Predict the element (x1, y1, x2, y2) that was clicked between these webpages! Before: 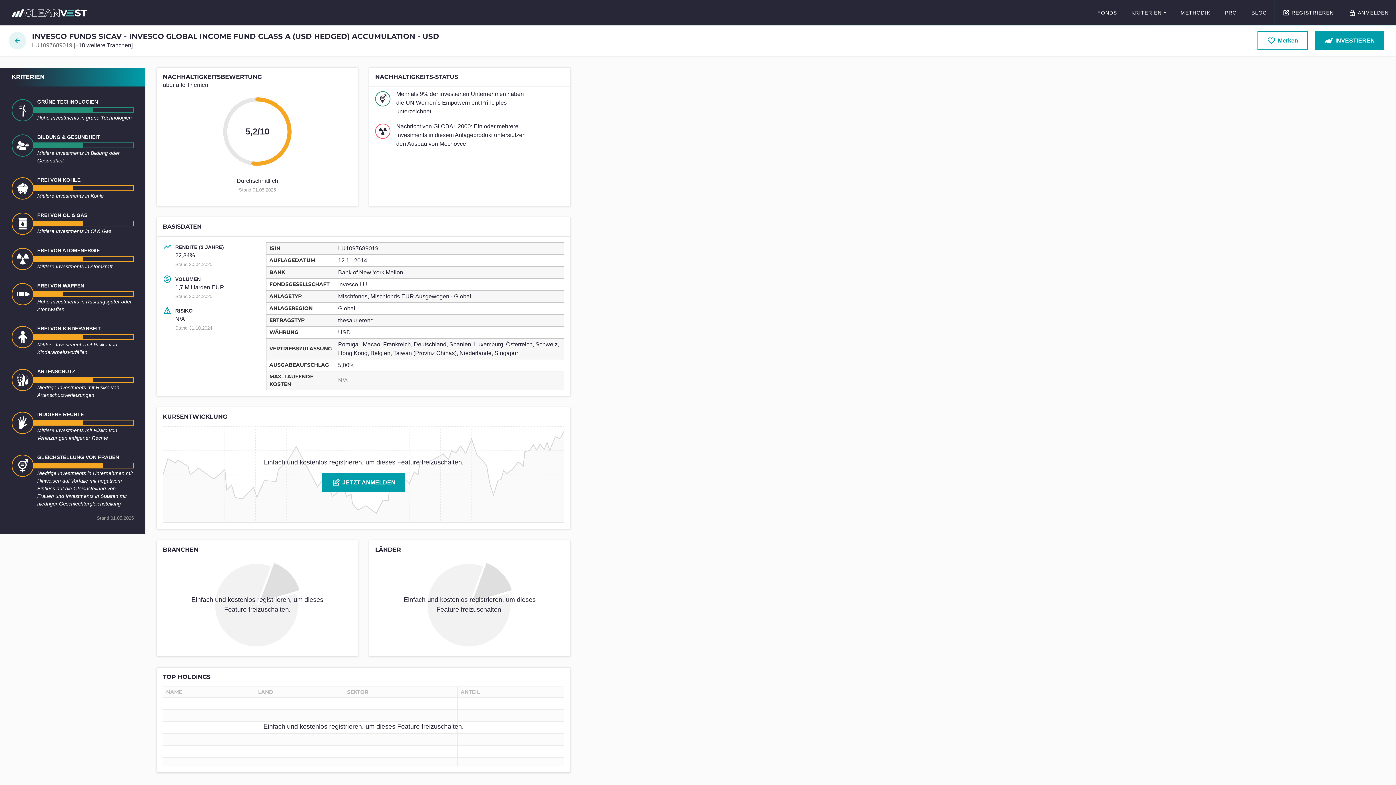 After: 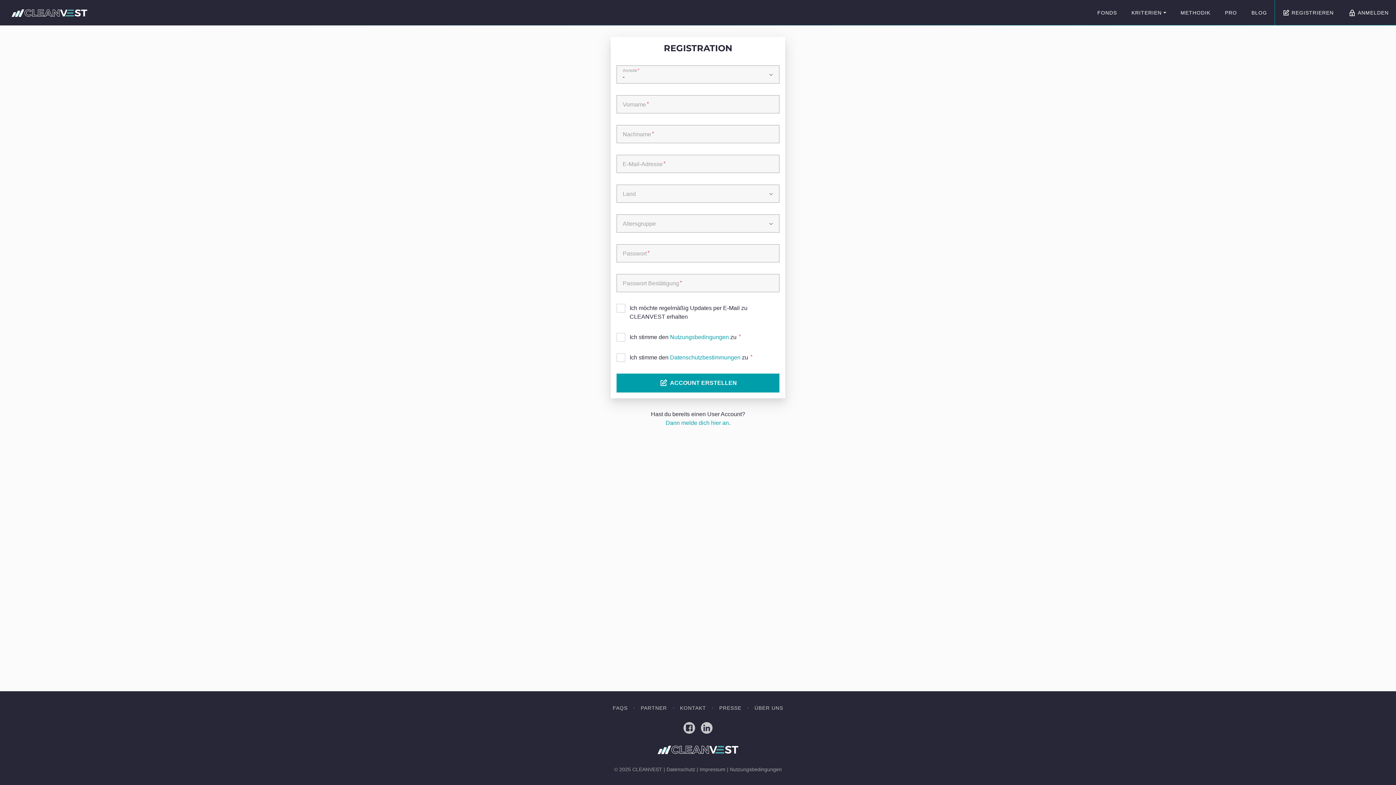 Action: bbox: (322, 473, 405, 492) label: JETZT ANMELDEN